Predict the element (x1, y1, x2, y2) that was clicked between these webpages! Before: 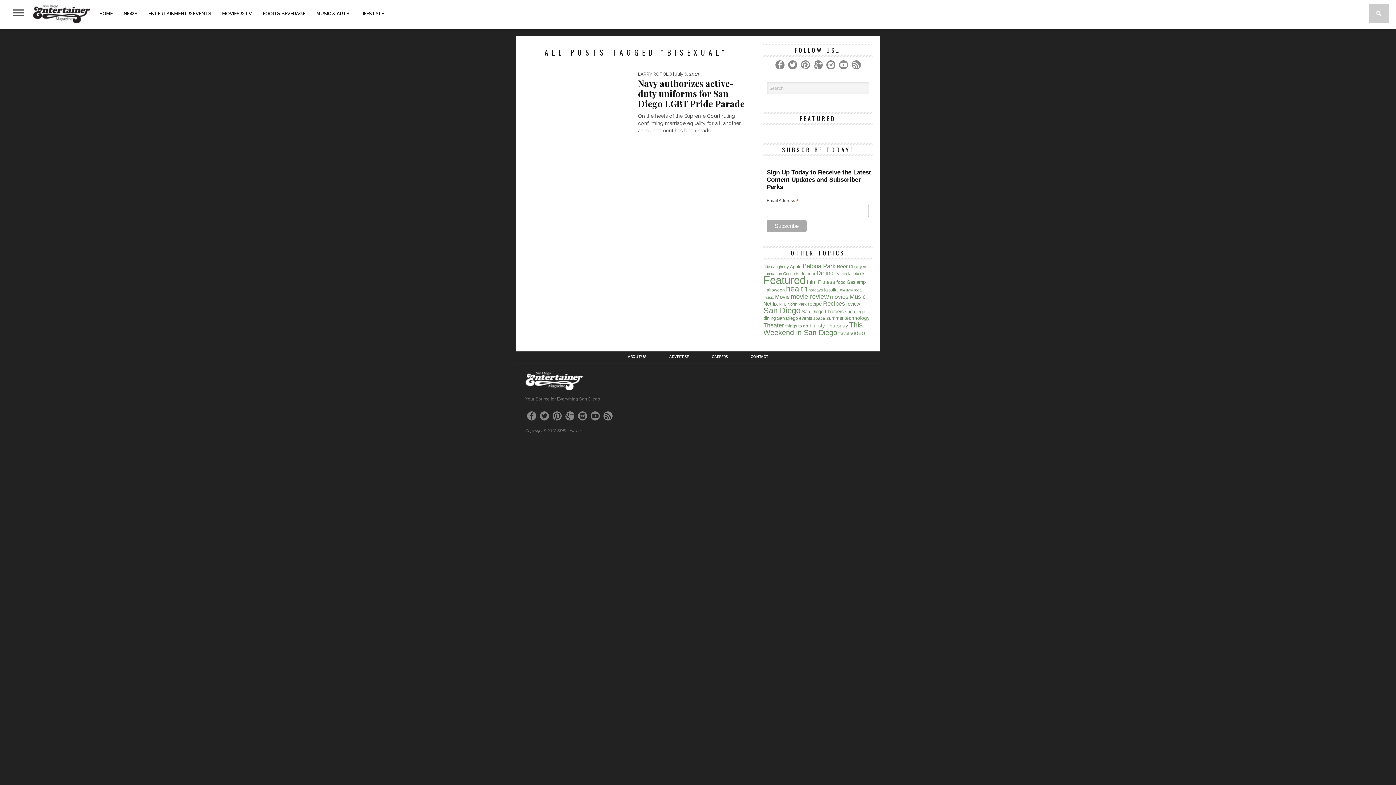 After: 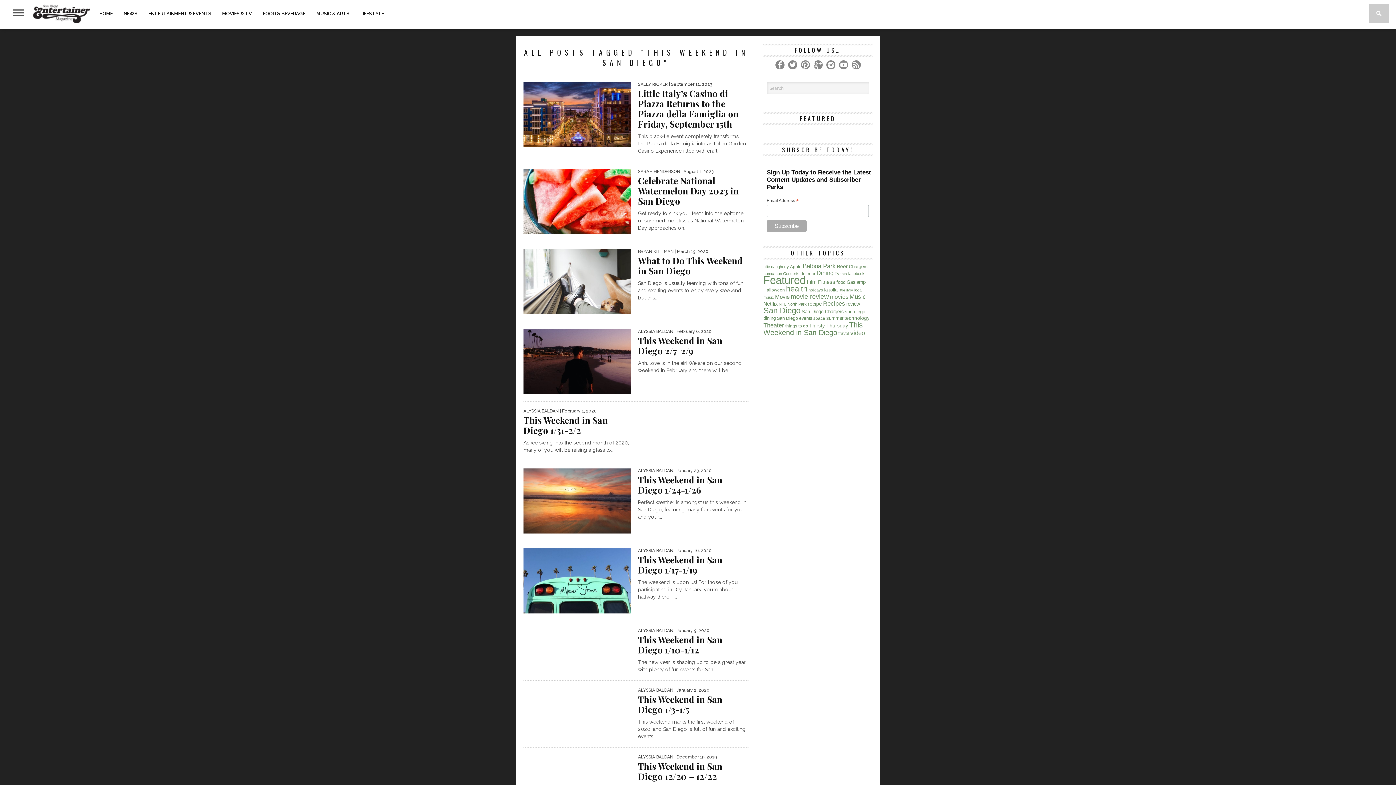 Action: bbox: (763, 320, 862, 336) label: This Weekend in San Diego (153 items)